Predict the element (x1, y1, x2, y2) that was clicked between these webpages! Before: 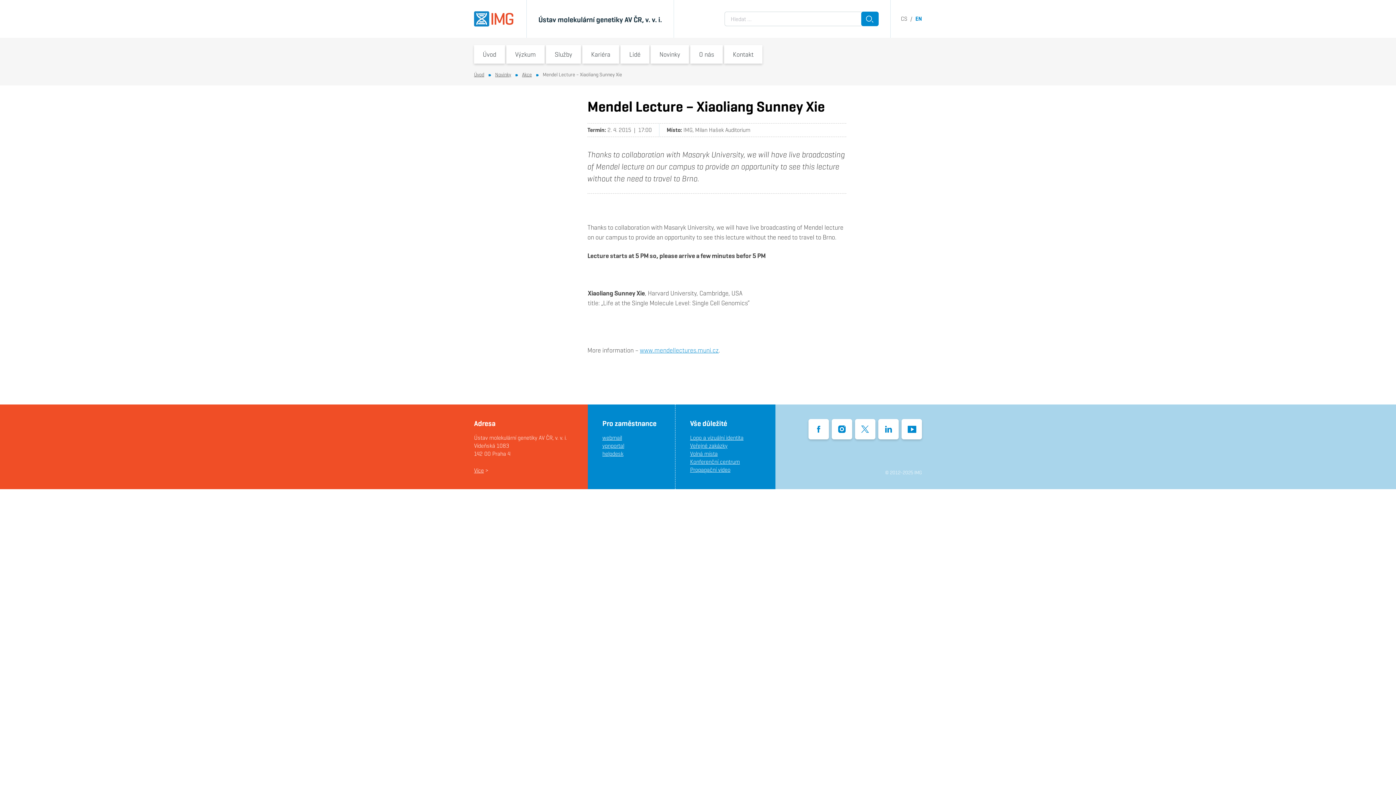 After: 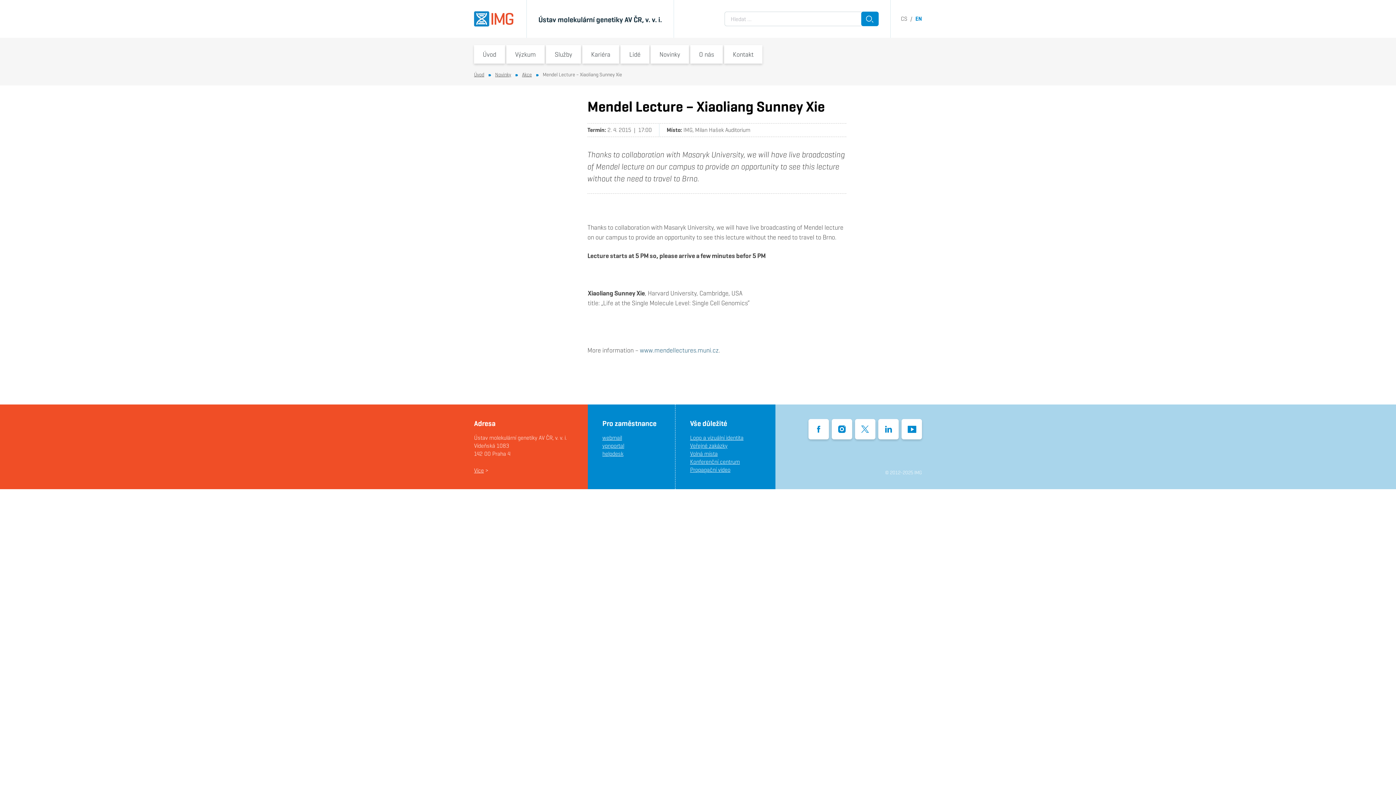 Action: bbox: (640, 346, 718, 354) label: www.mendellectures.muni.cz